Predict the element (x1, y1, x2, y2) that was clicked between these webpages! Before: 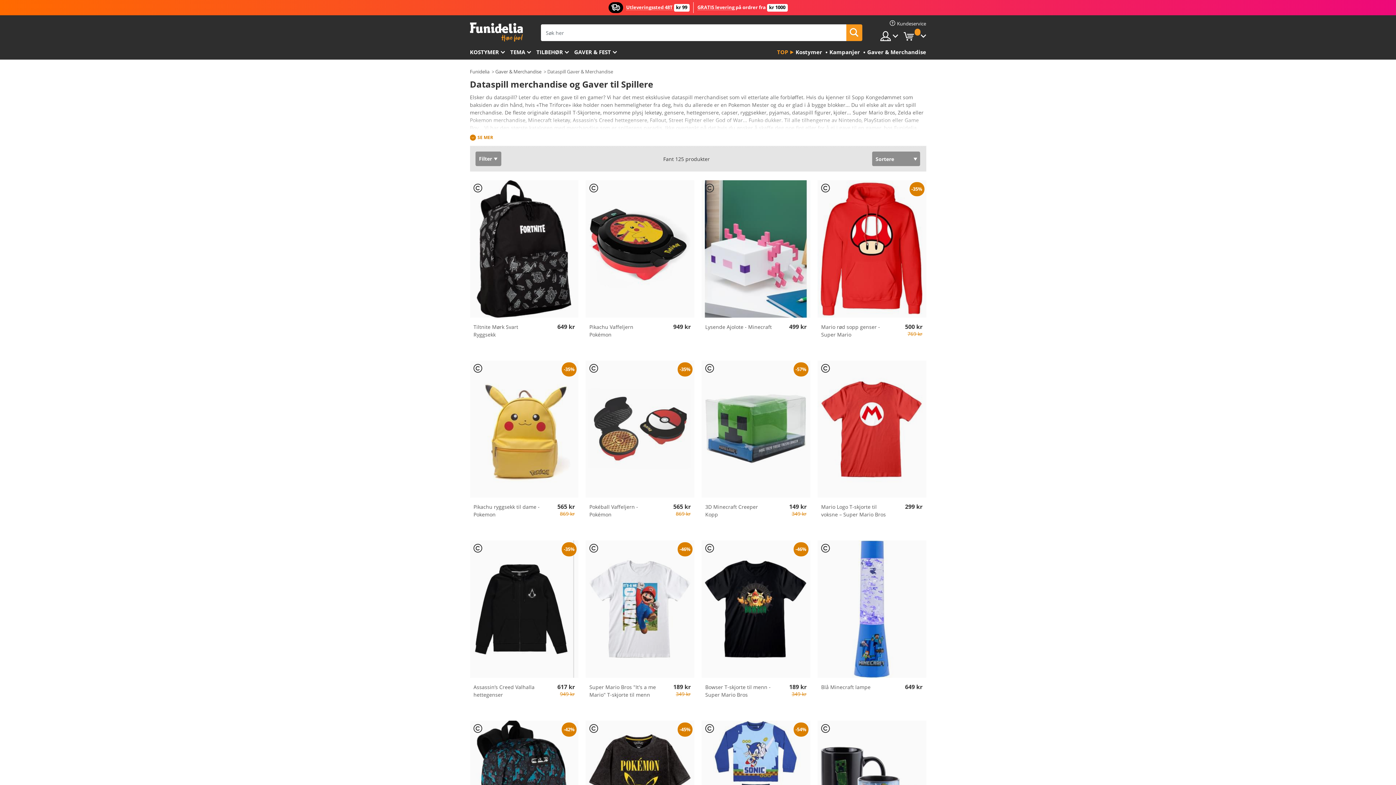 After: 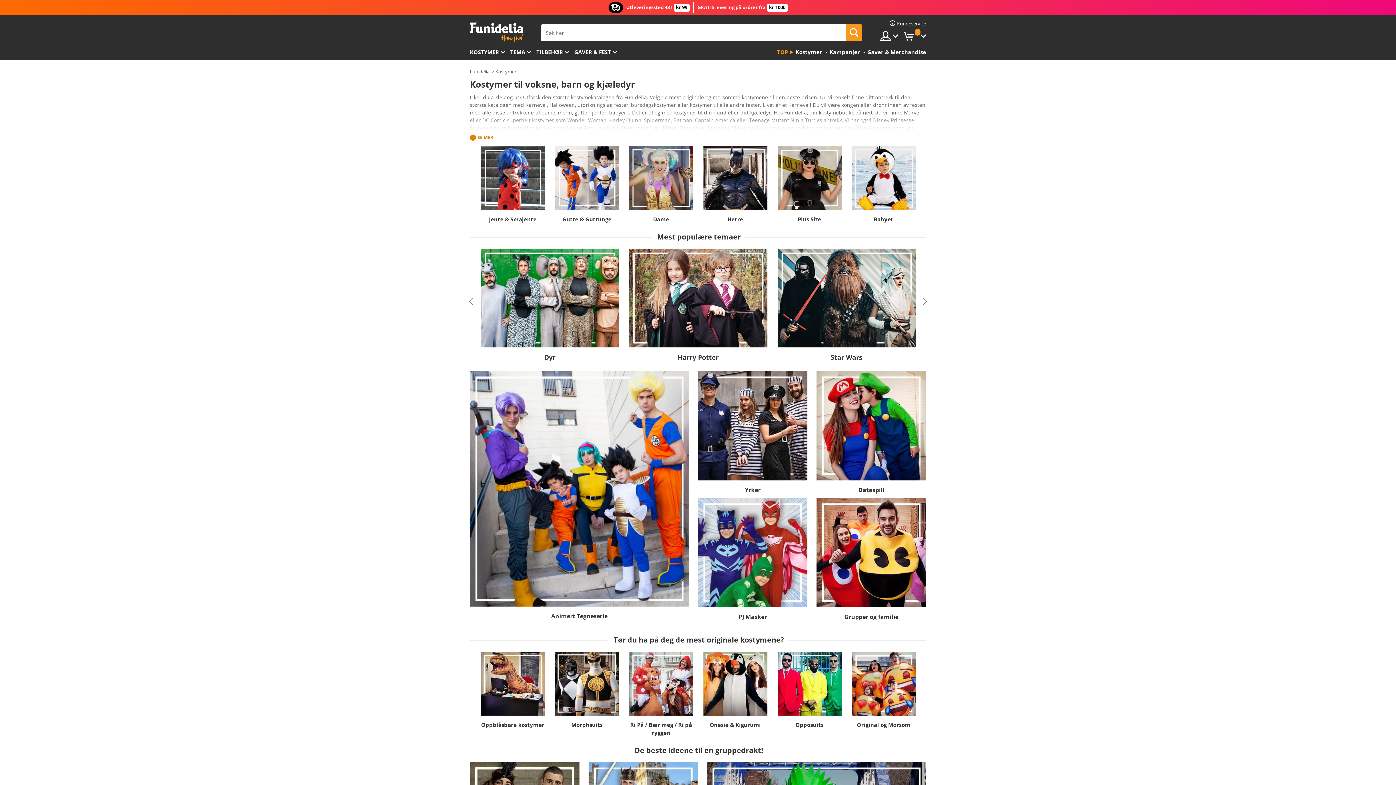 Action: label: Kostymer bbox: (794, 45, 822, 59)